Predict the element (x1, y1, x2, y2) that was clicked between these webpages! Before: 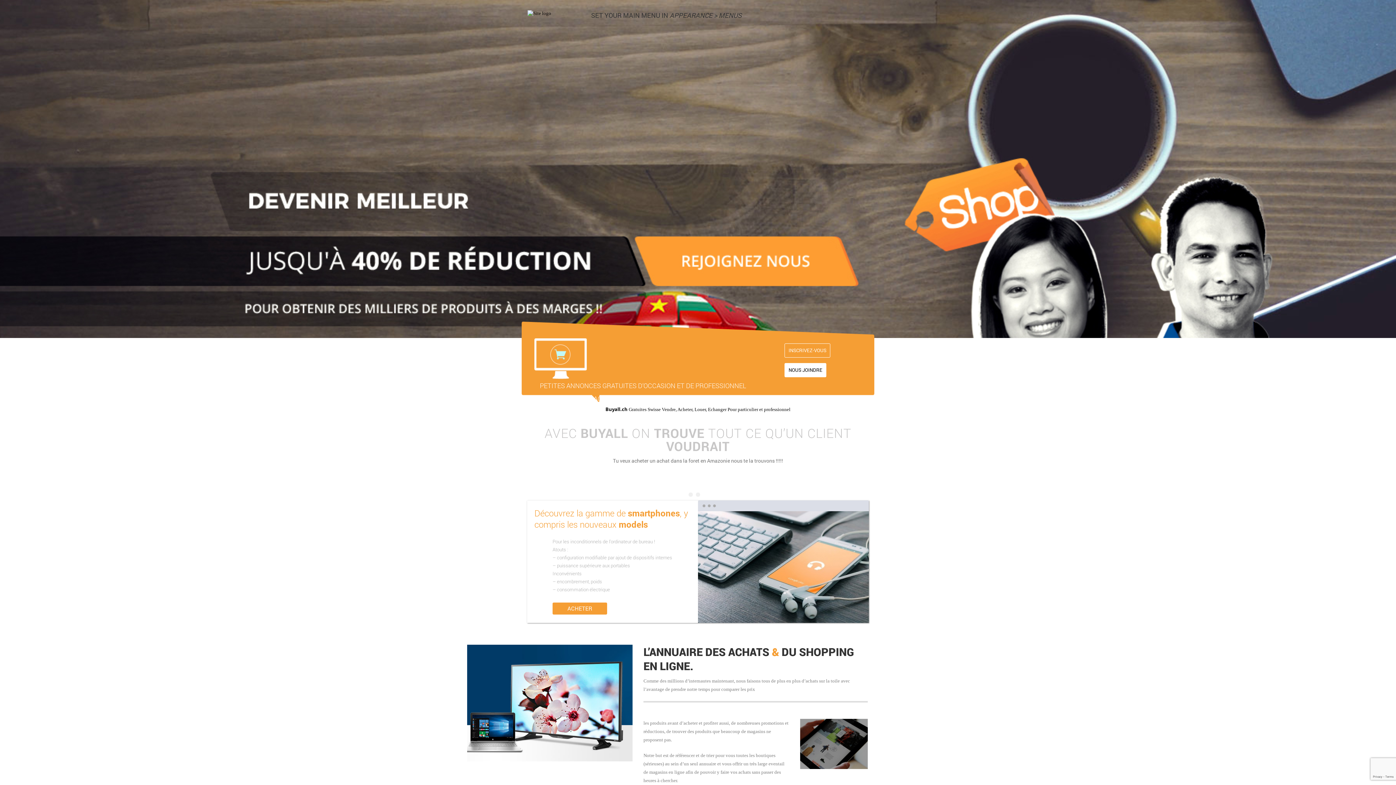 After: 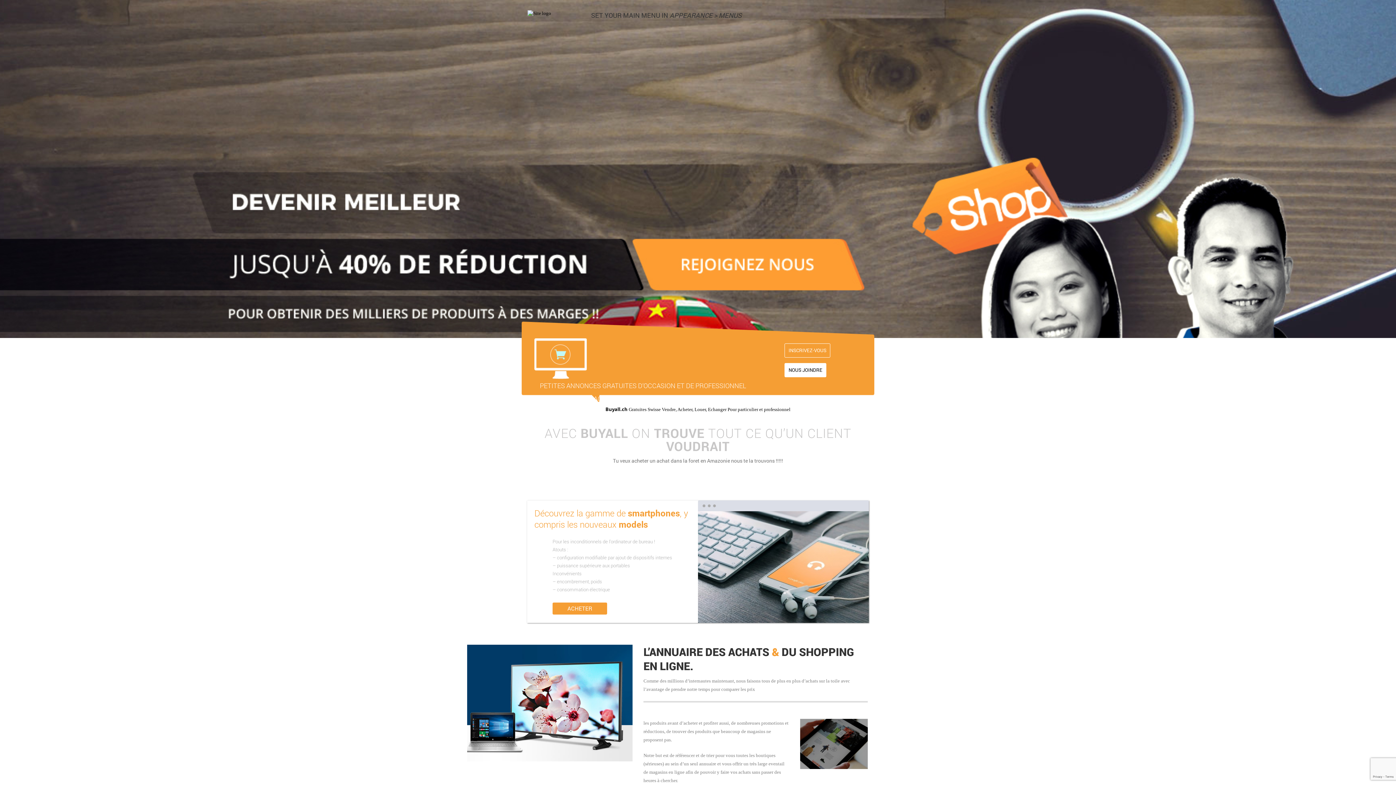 Action: label: INSCRIVEZ-VOUS bbox: (784, 343, 830, 357)